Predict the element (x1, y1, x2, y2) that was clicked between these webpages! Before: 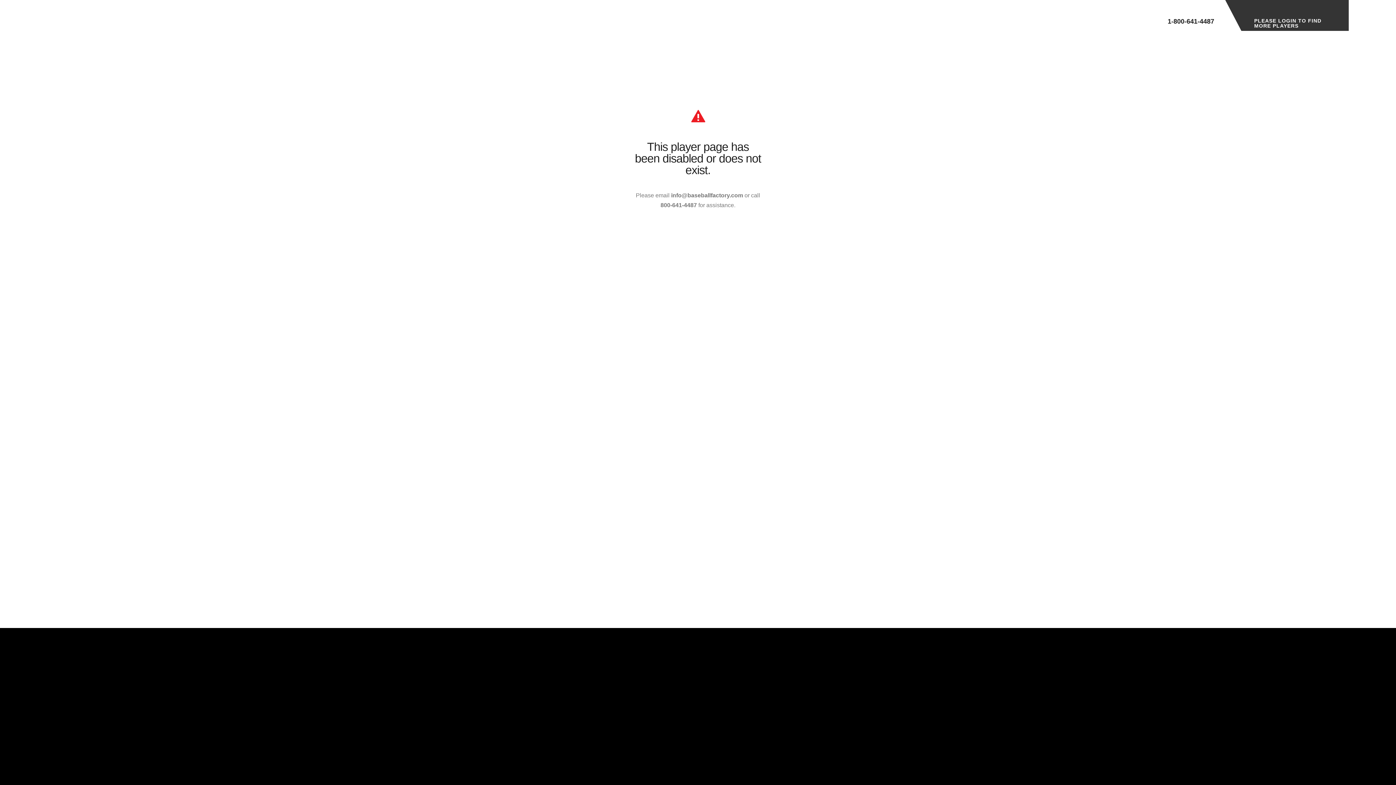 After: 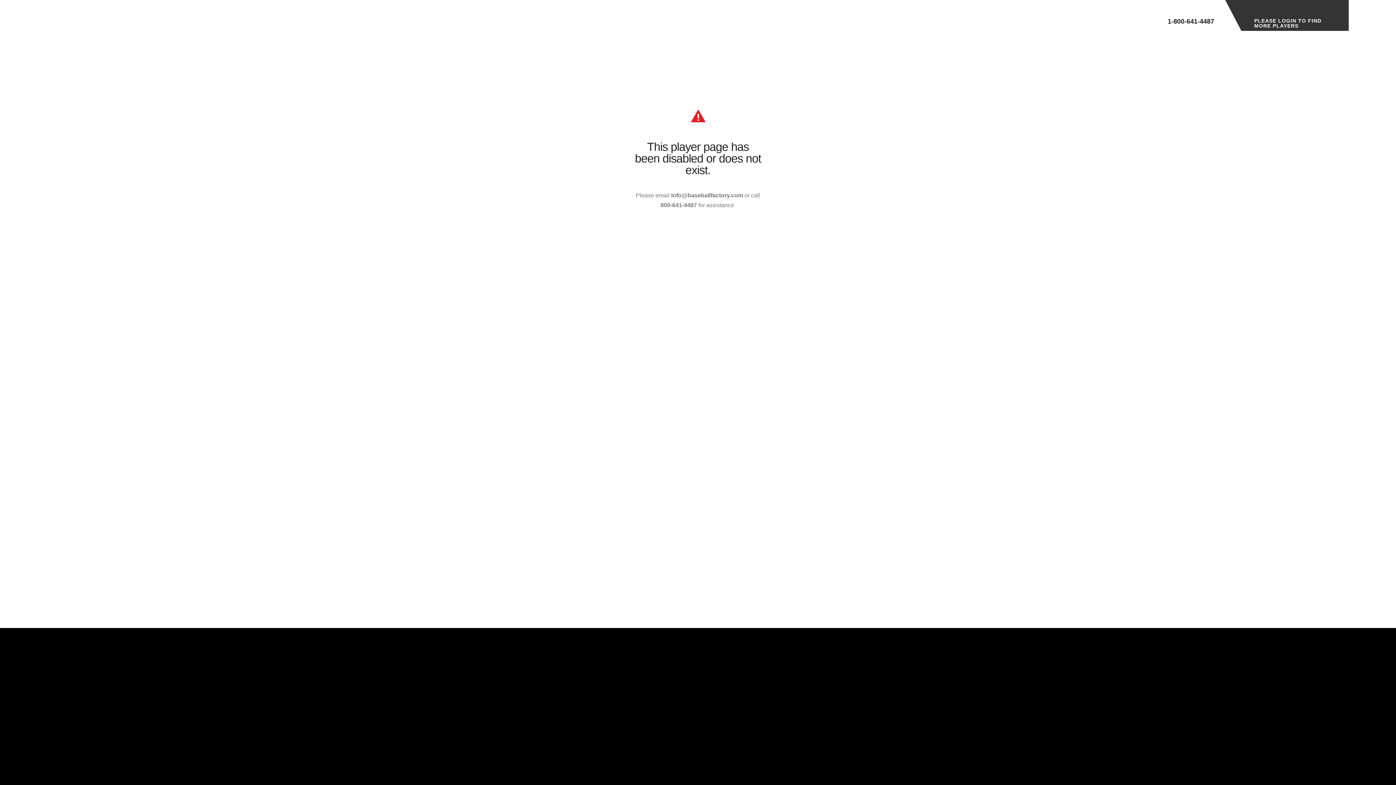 Action: bbox: (1168, 0, 1214, 24) label: 1-800-641-4487